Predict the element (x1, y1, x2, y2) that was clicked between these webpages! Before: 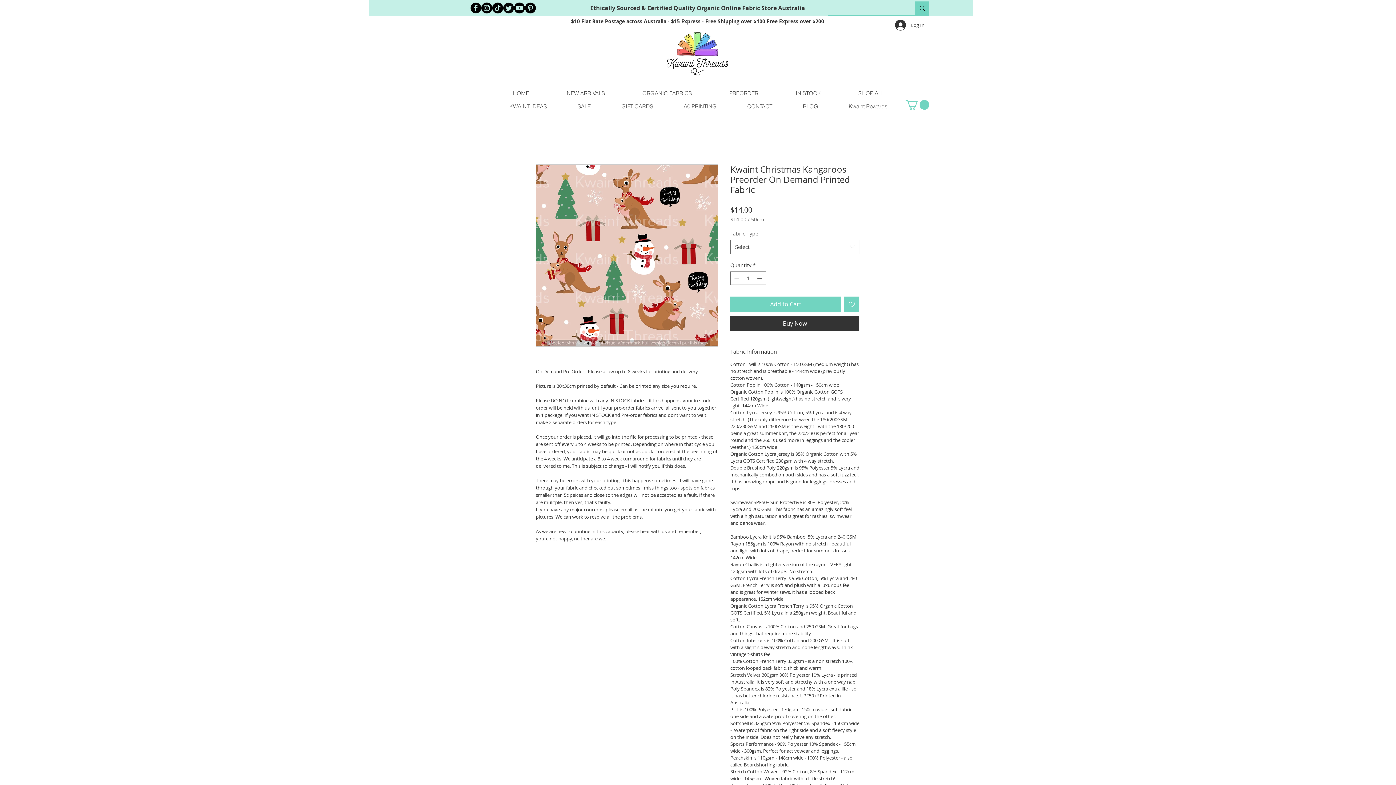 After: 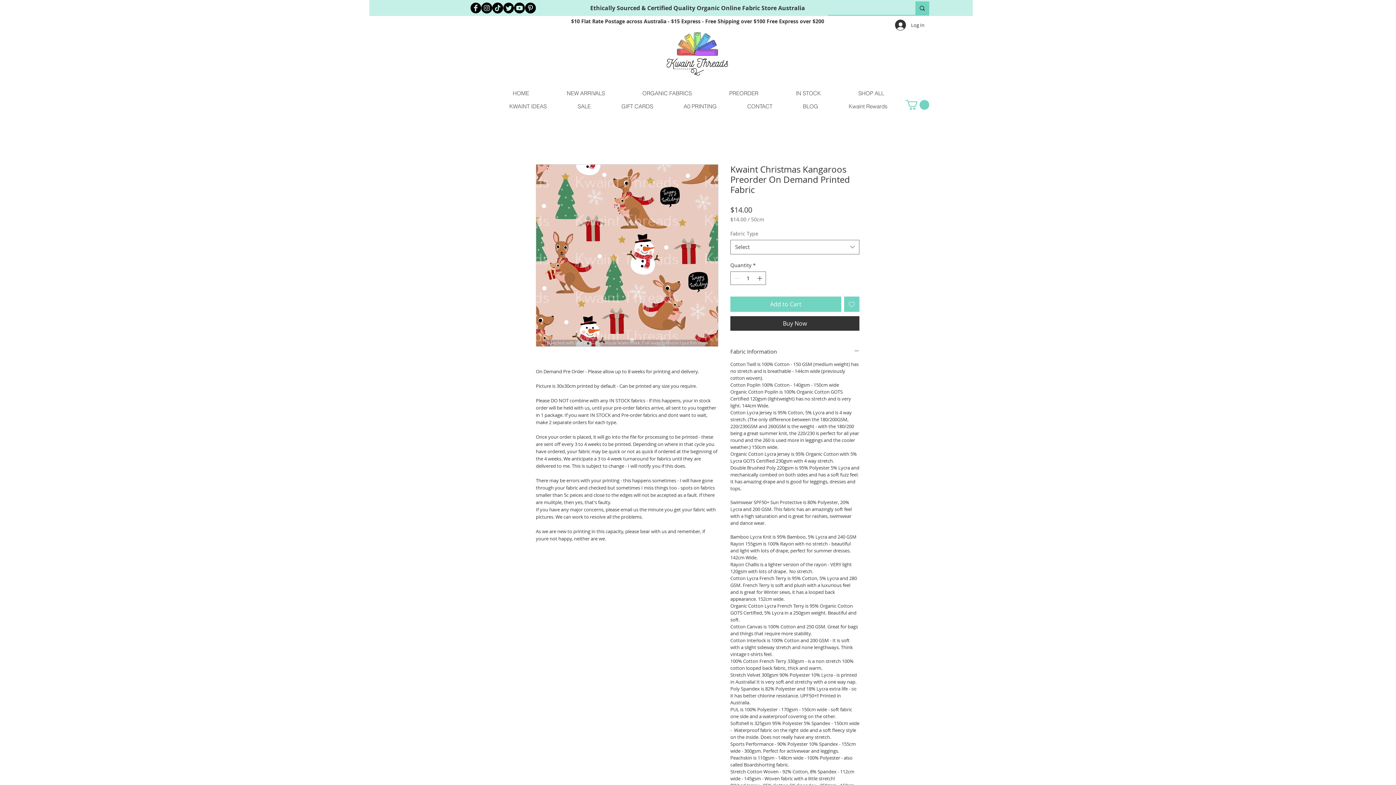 Action: label: Twitter Round bbox: (503, 2, 514, 13)